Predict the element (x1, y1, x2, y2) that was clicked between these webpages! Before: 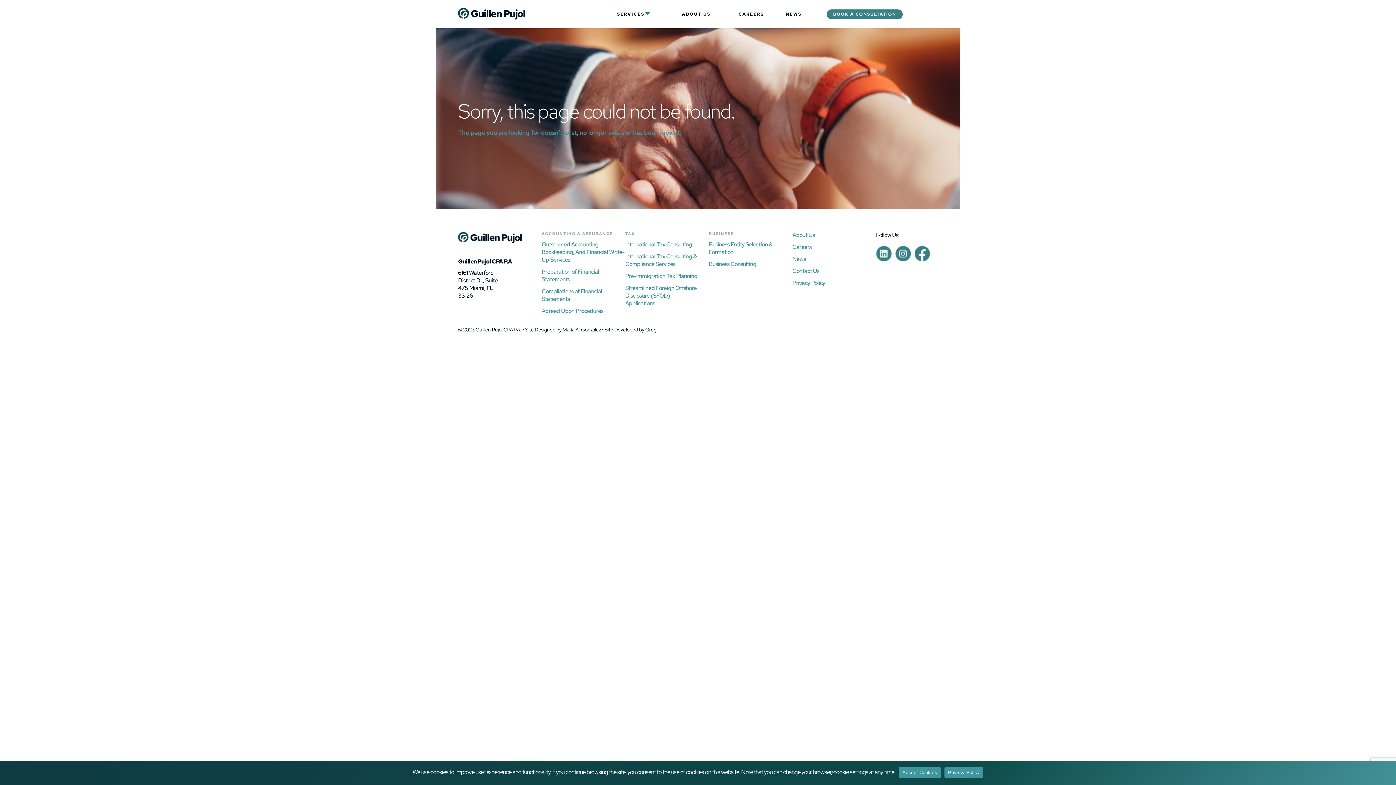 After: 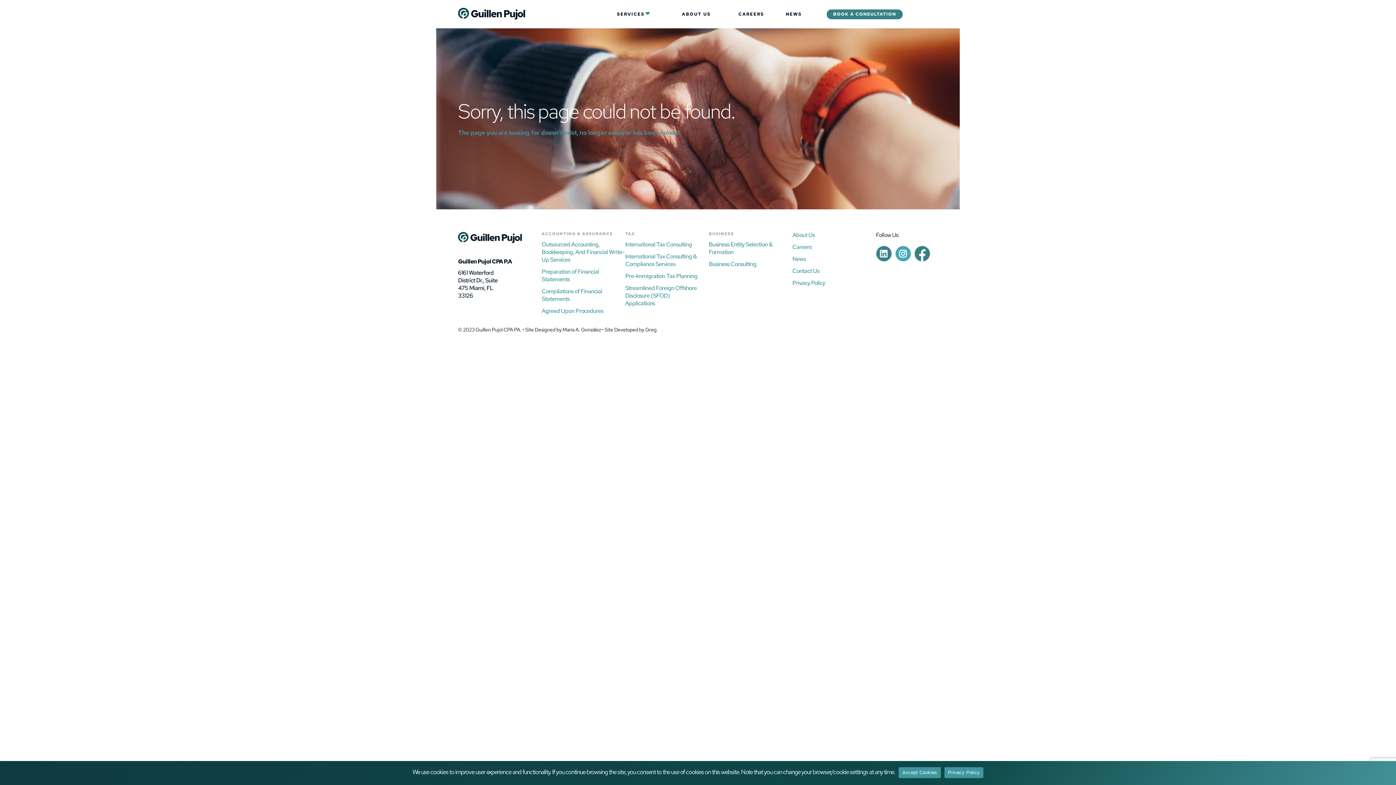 Action: bbox: (895, 246, 911, 261)